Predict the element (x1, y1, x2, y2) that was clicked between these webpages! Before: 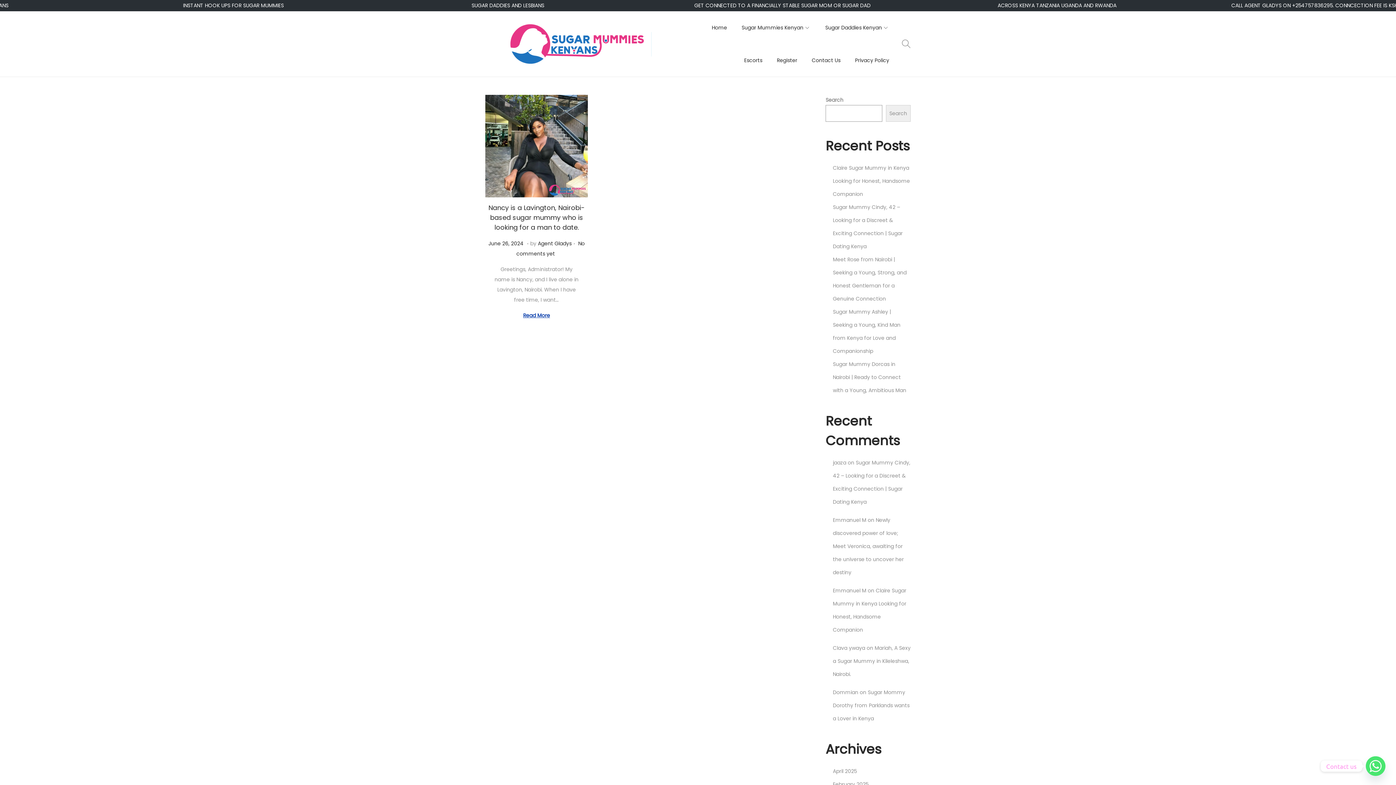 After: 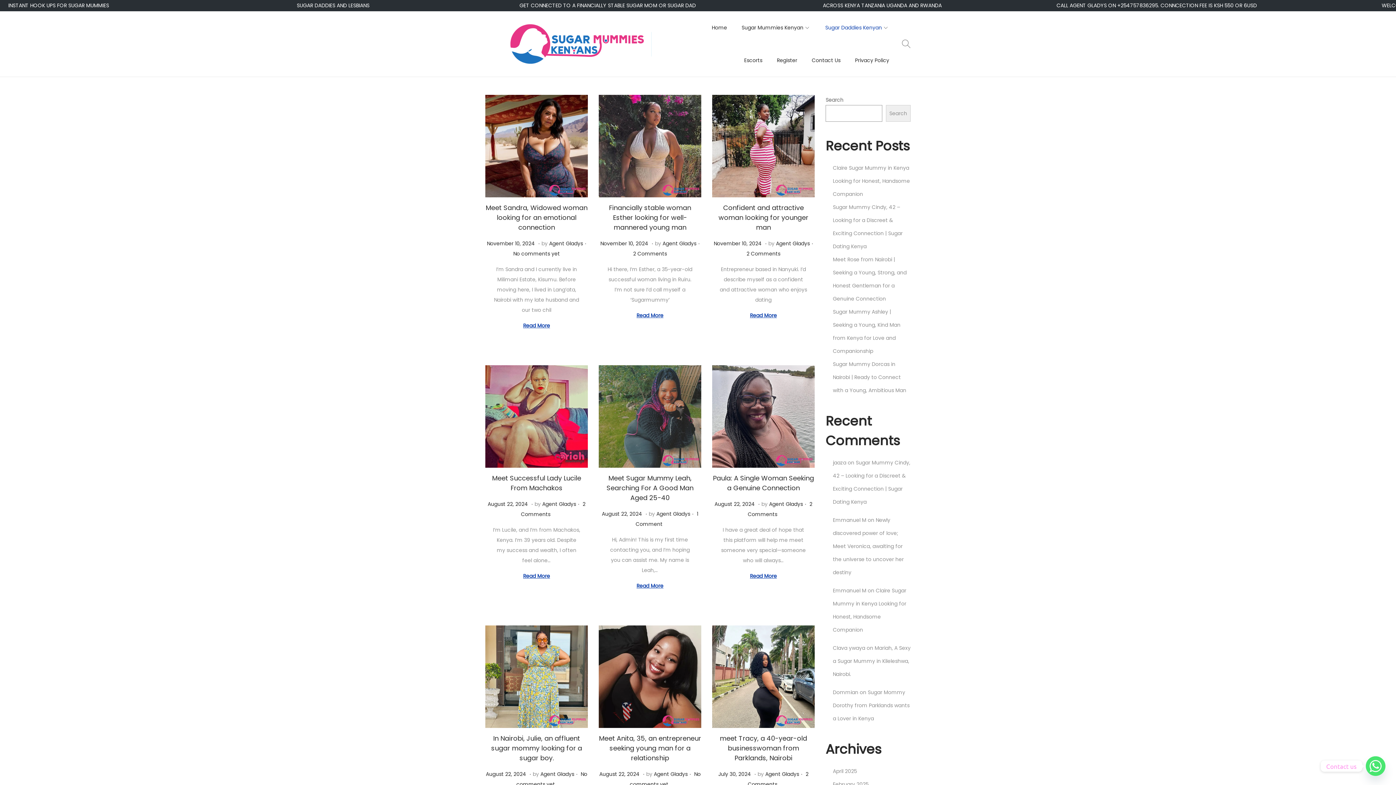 Action: label: Sugar Daddies Kenyan bbox: (825, 11, 889, 44)